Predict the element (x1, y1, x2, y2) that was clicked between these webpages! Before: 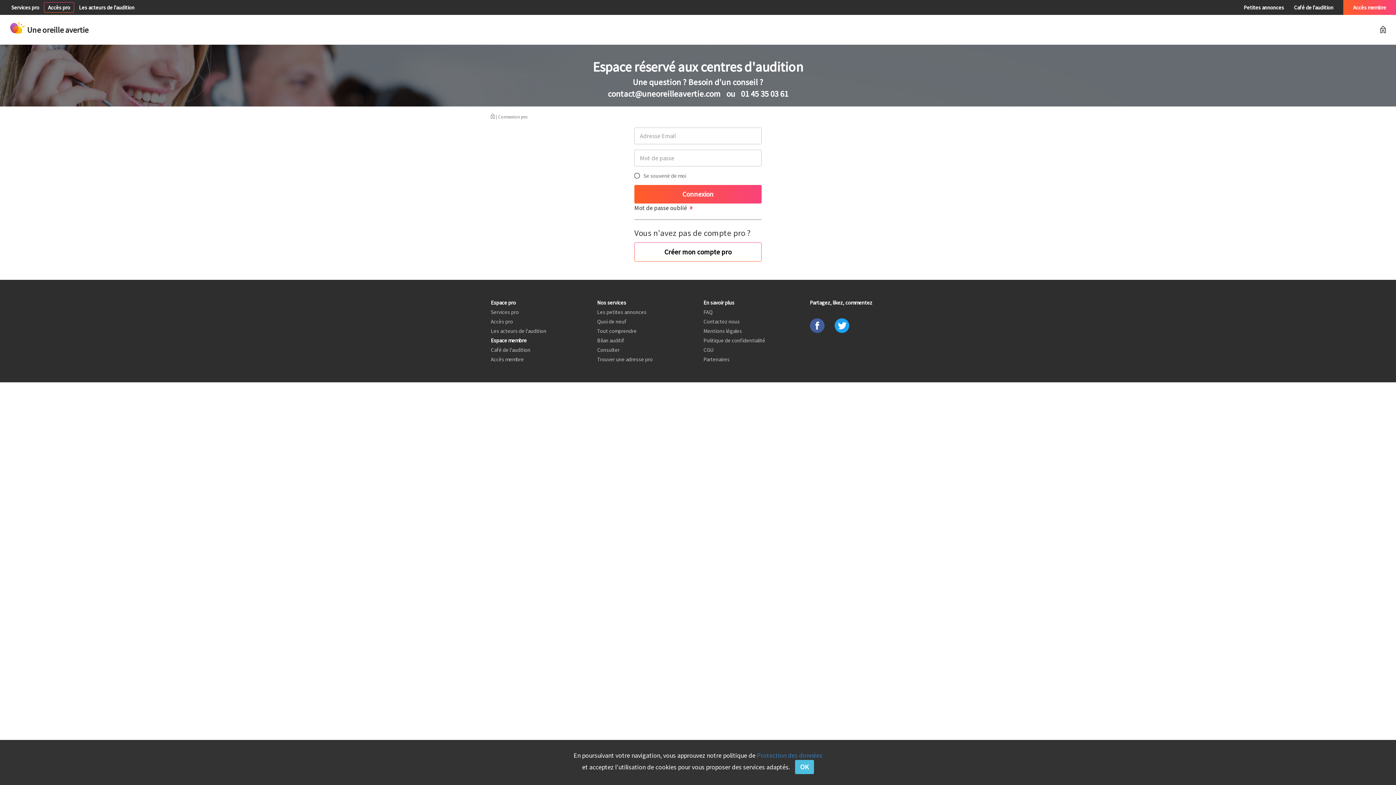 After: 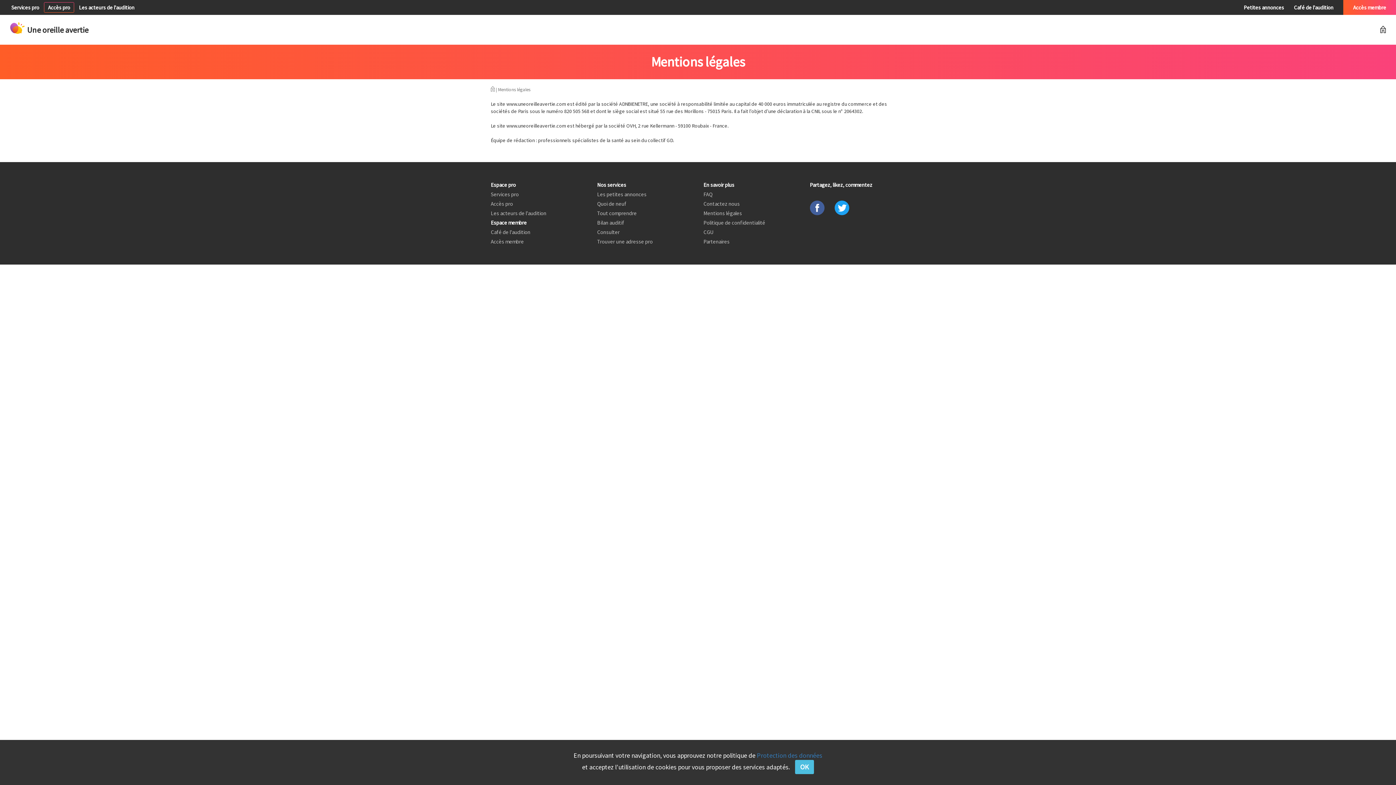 Action: bbox: (703, 327, 742, 334) label: Mentions légales